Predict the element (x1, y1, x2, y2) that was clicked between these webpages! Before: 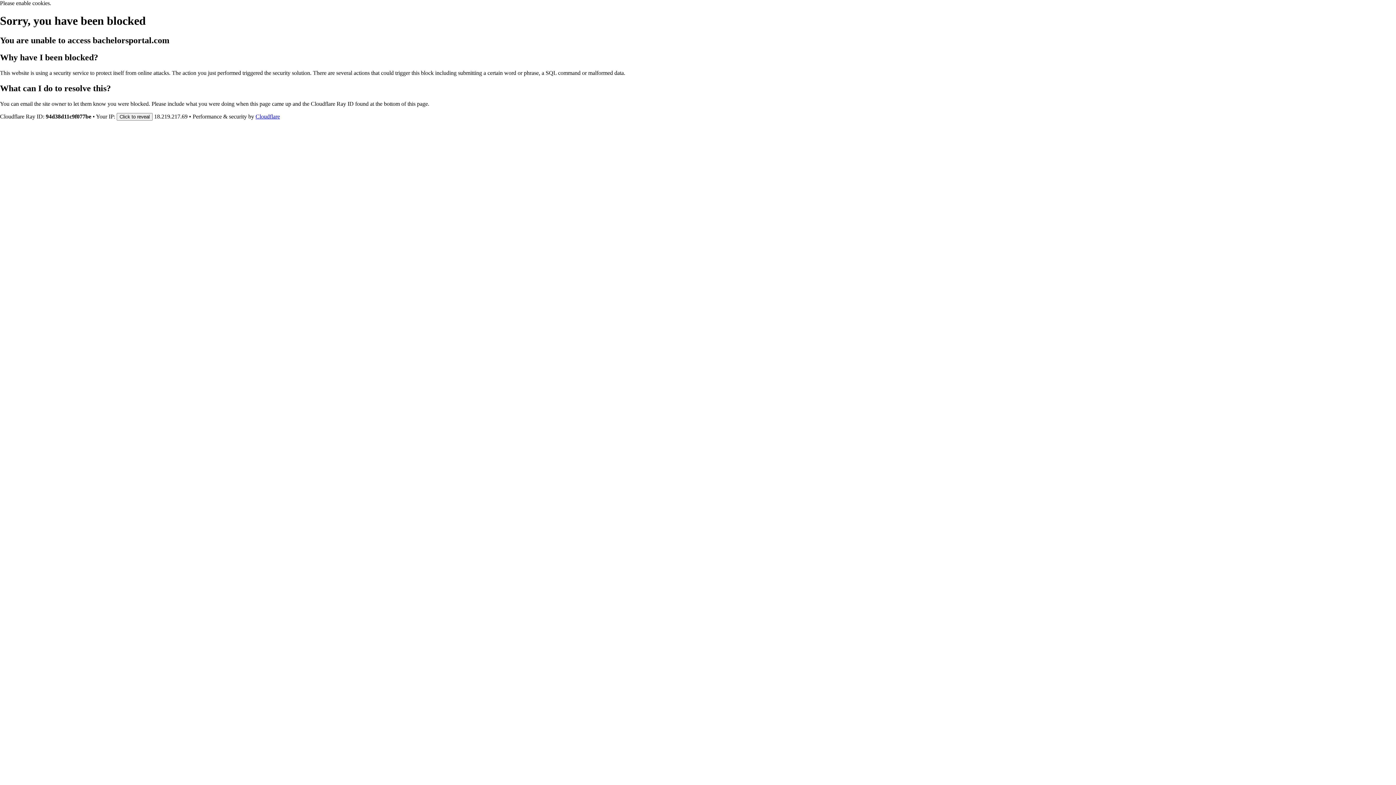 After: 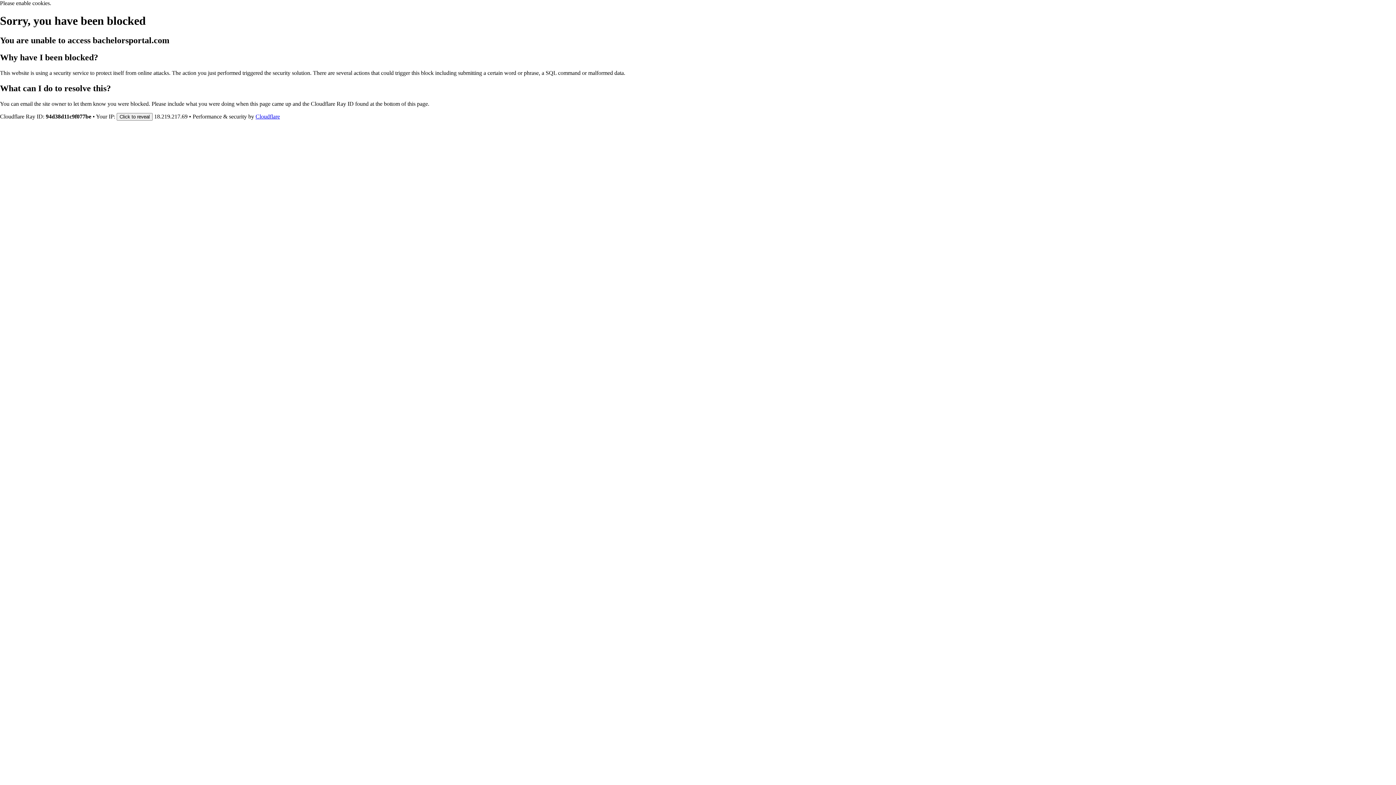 Action: label: Cloudflare bbox: (255, 113, 280, 119)